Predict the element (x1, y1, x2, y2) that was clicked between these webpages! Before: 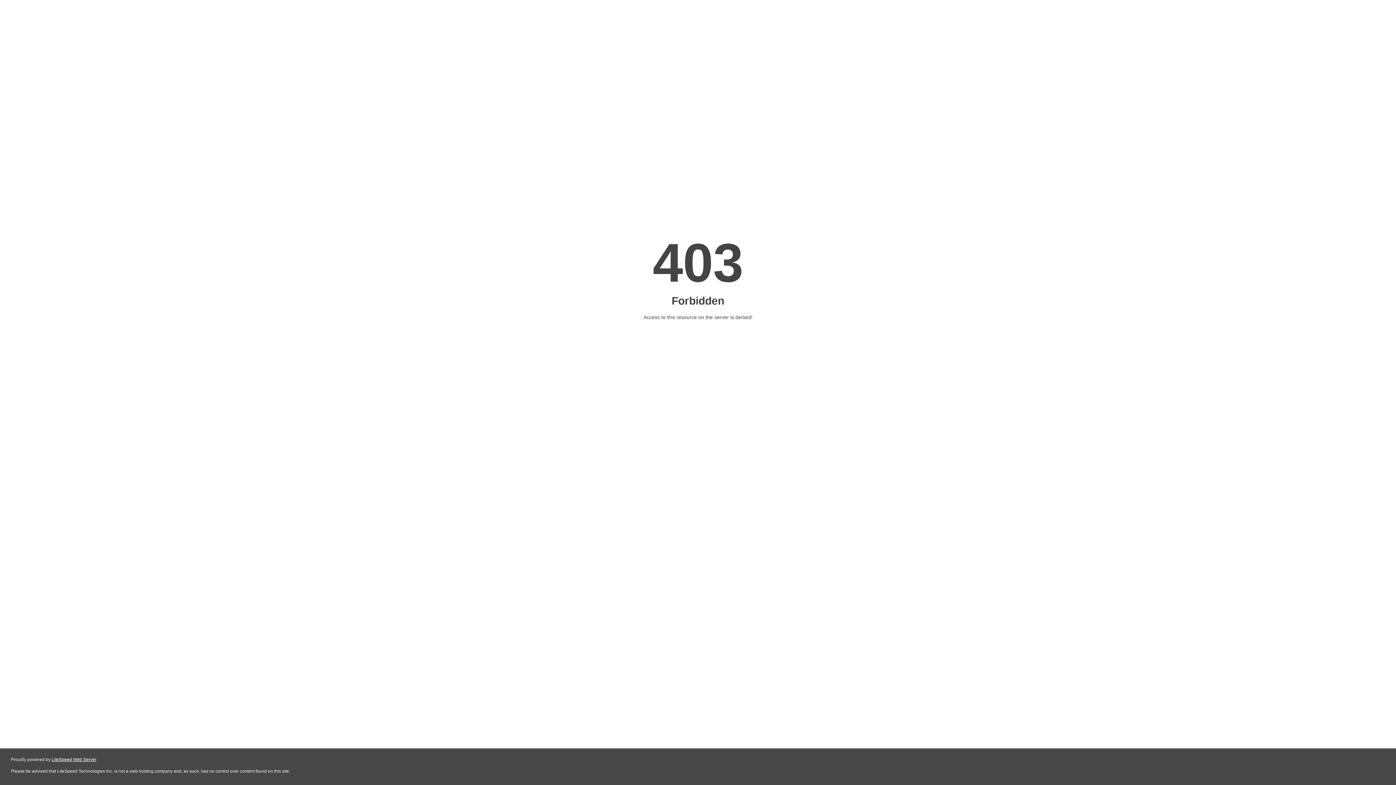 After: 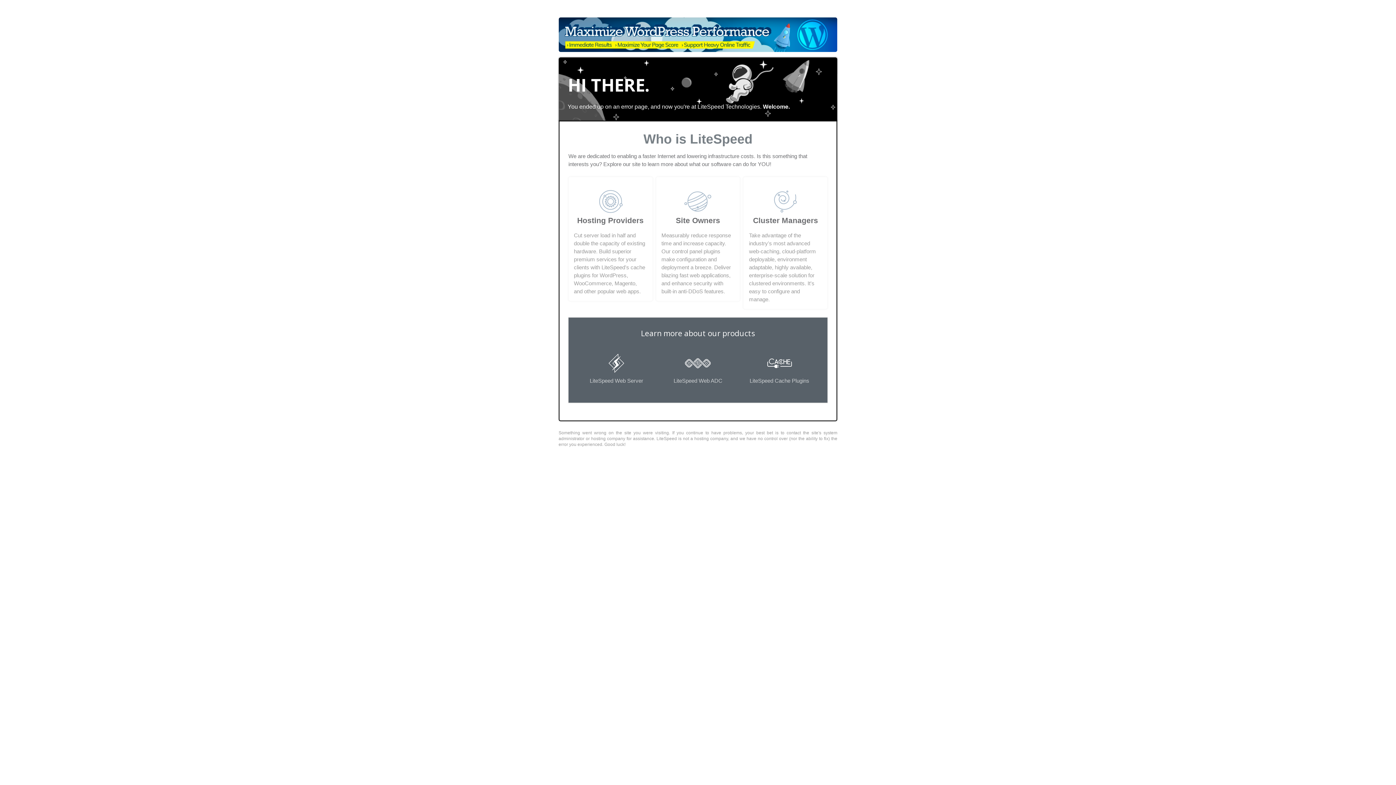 Action: bbox: (51, 757, 96, 762) label: LiteSpeed Web Server